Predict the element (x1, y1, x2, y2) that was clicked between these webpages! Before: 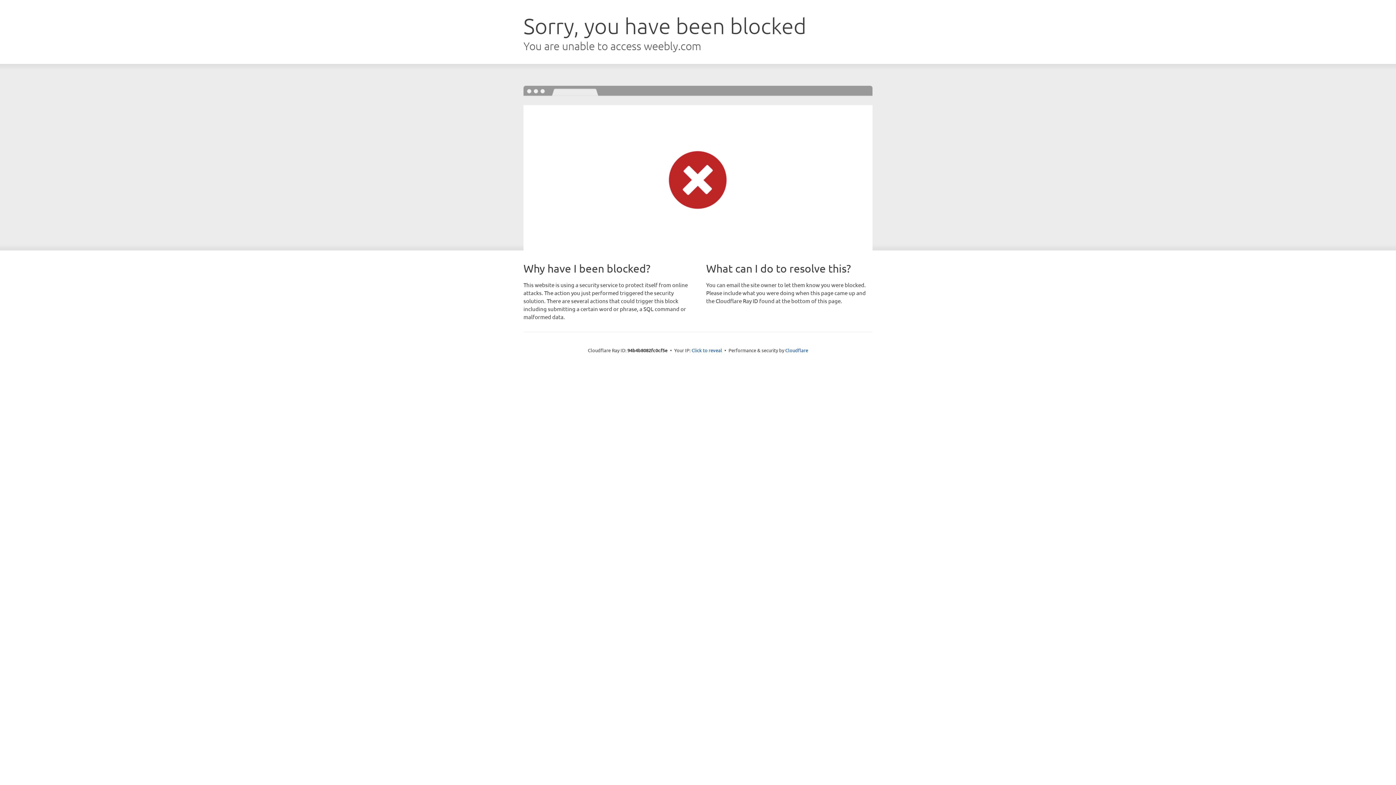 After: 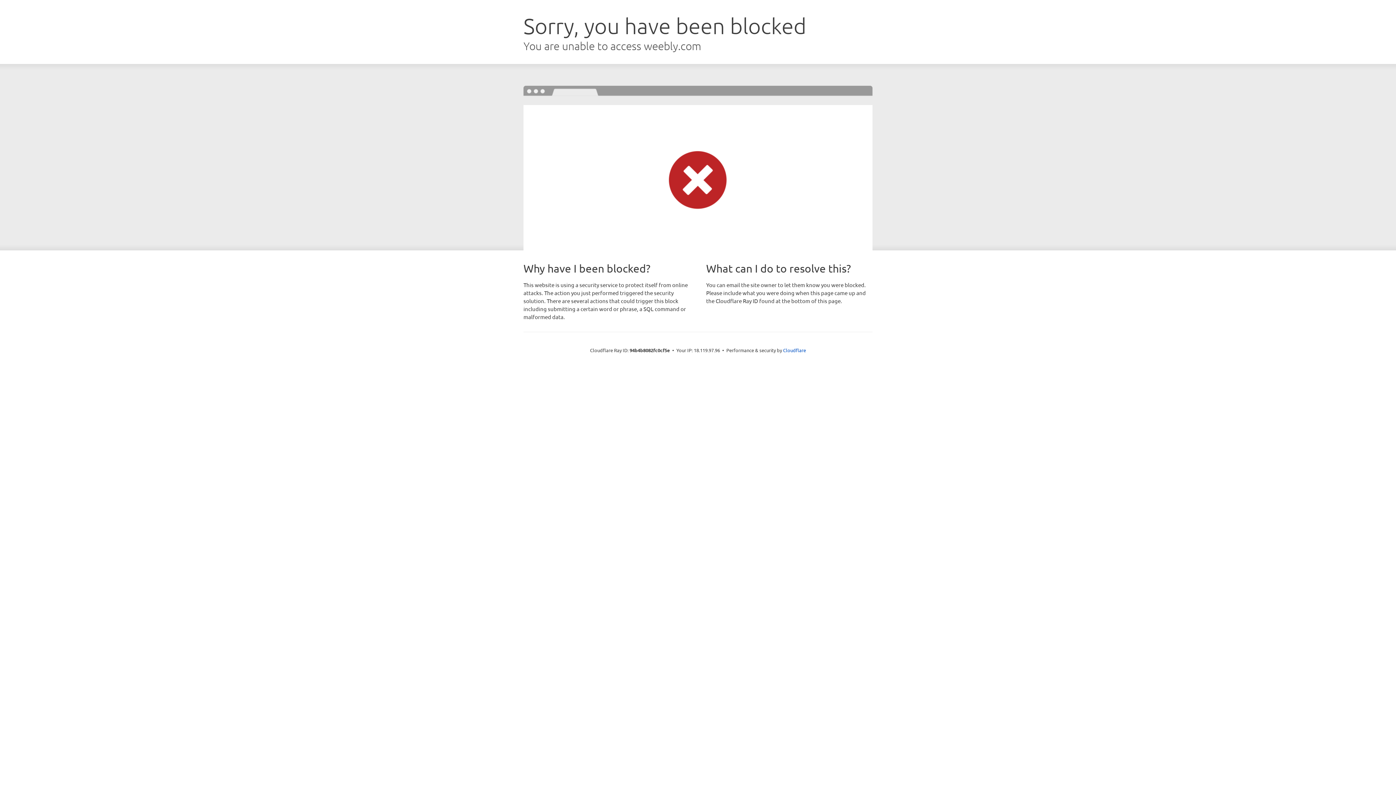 Action: bbox: (691, 346, 722, 353) label: Click to reveal